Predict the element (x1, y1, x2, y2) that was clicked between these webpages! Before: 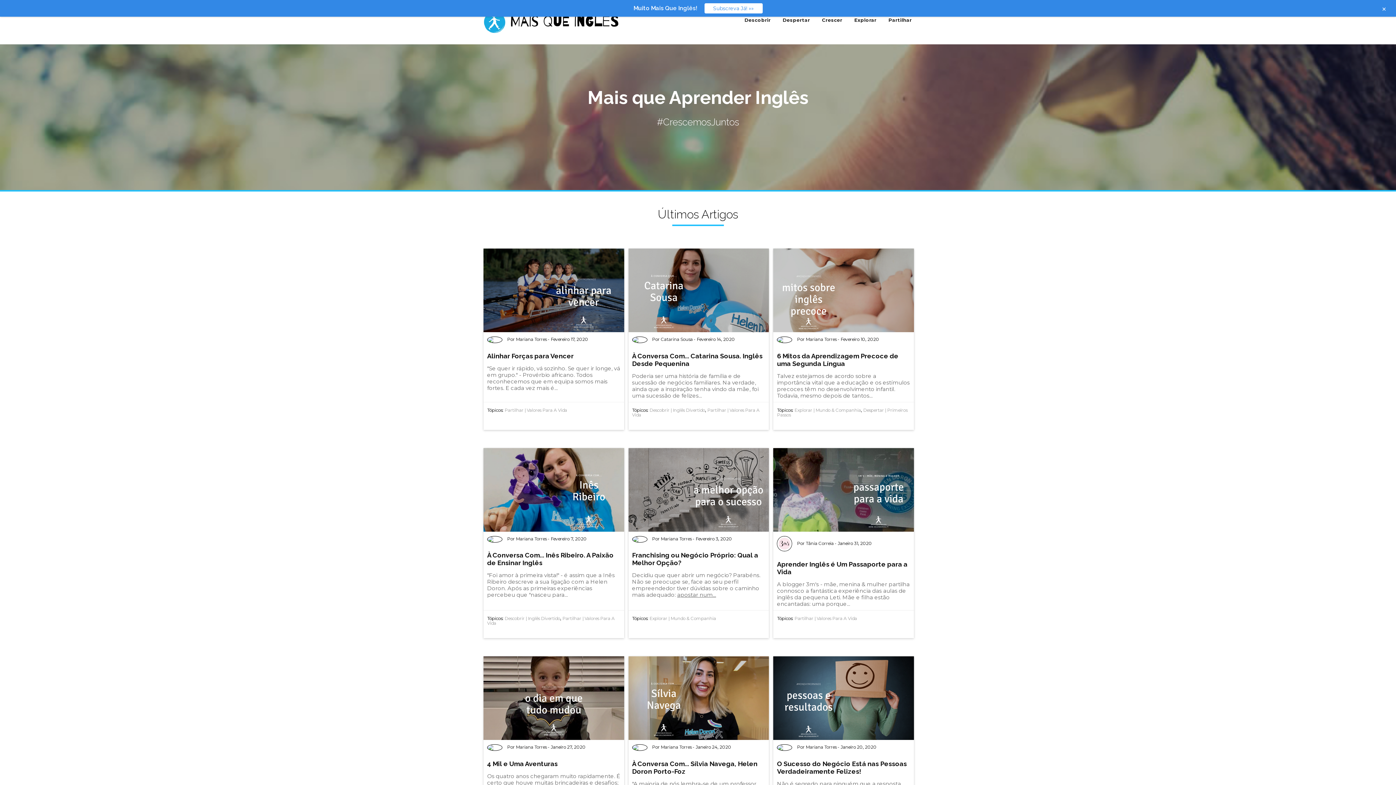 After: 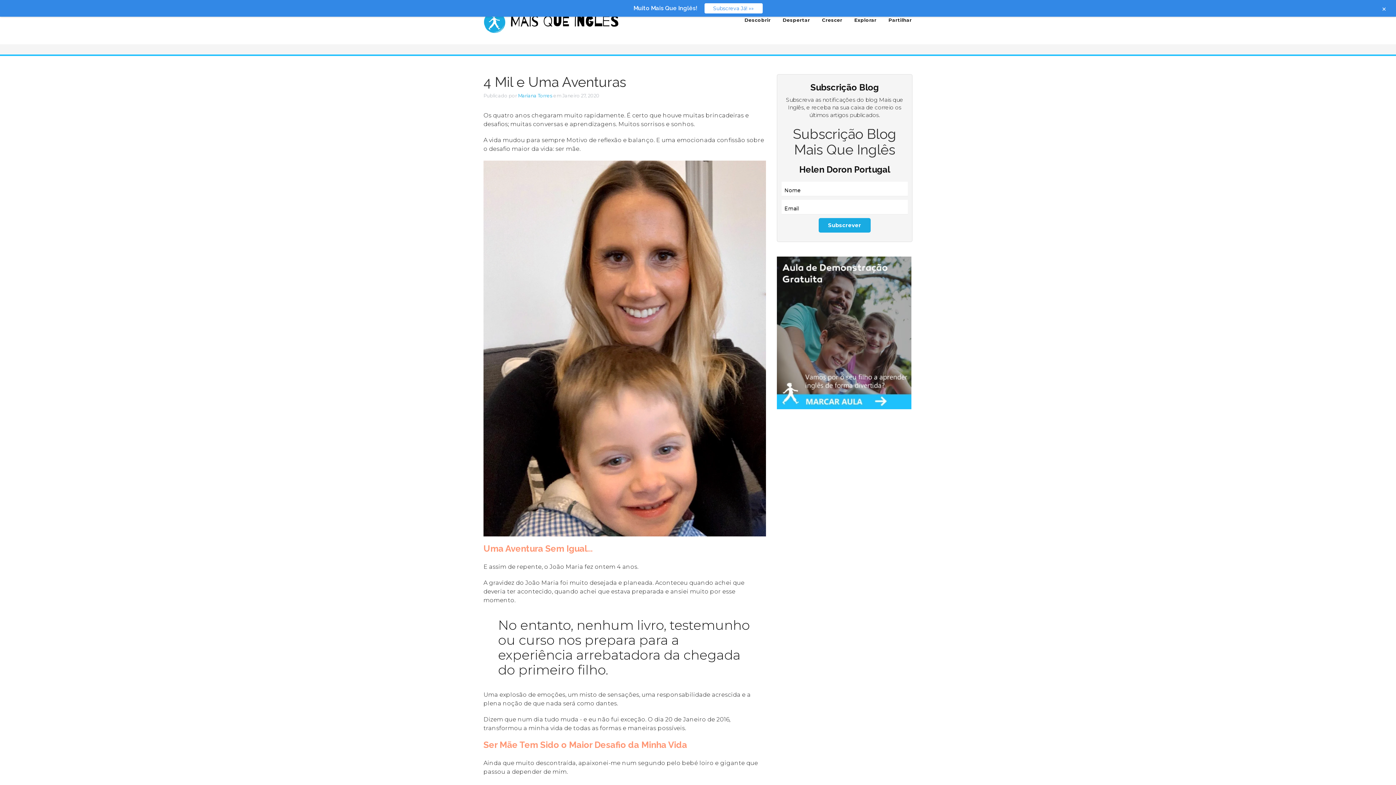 Action: bbox: (483, 656, 624, 838)